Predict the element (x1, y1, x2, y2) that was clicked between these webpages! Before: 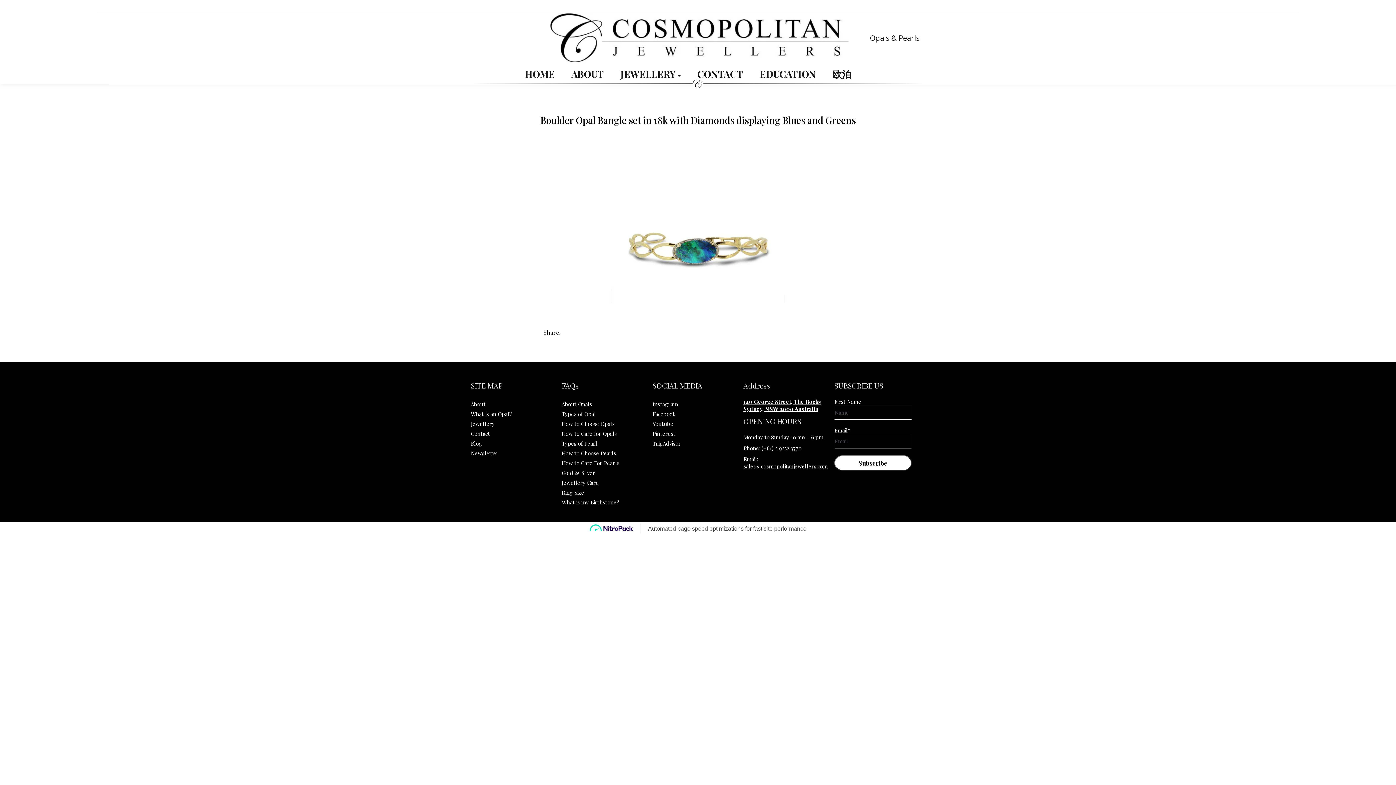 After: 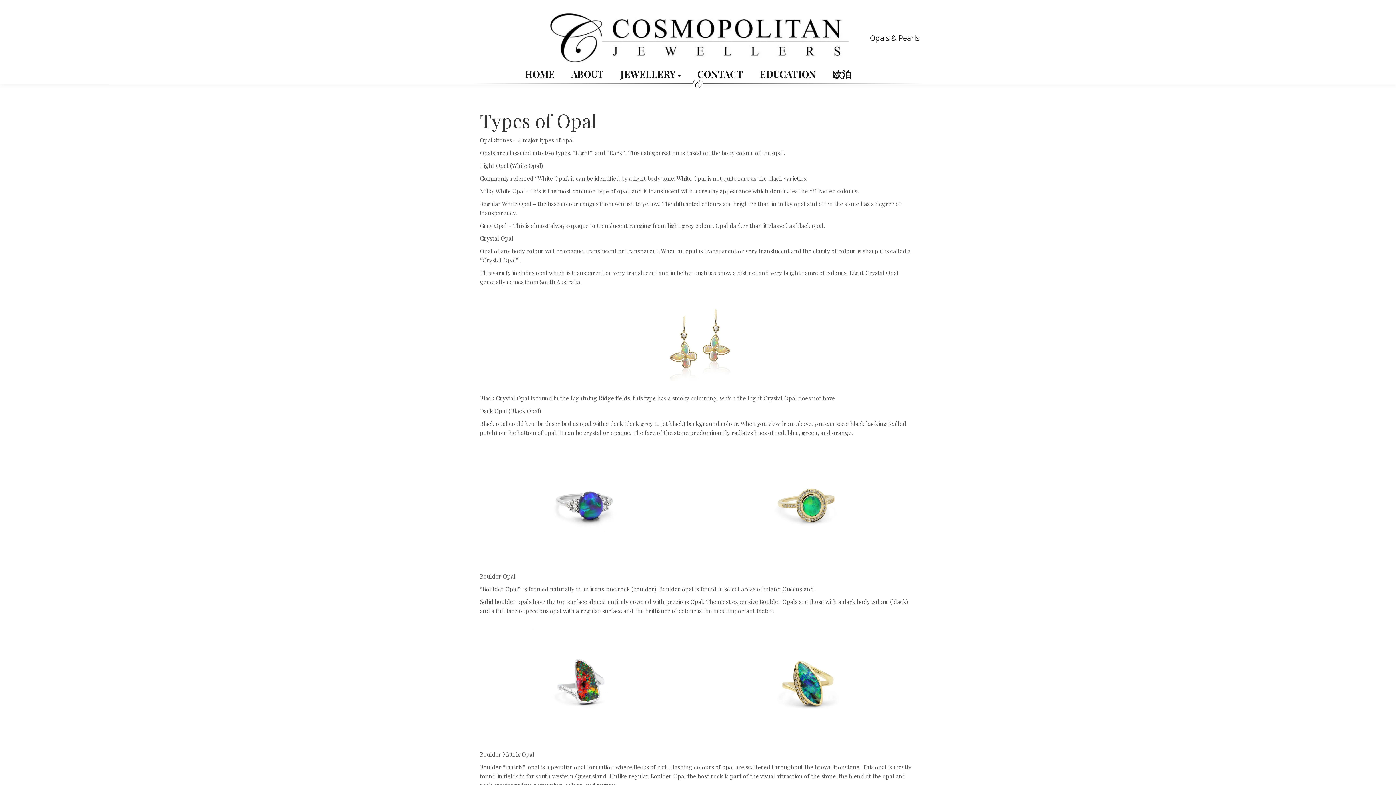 Action: label: Types of Opal bbox: (561, 410, 596, 417)